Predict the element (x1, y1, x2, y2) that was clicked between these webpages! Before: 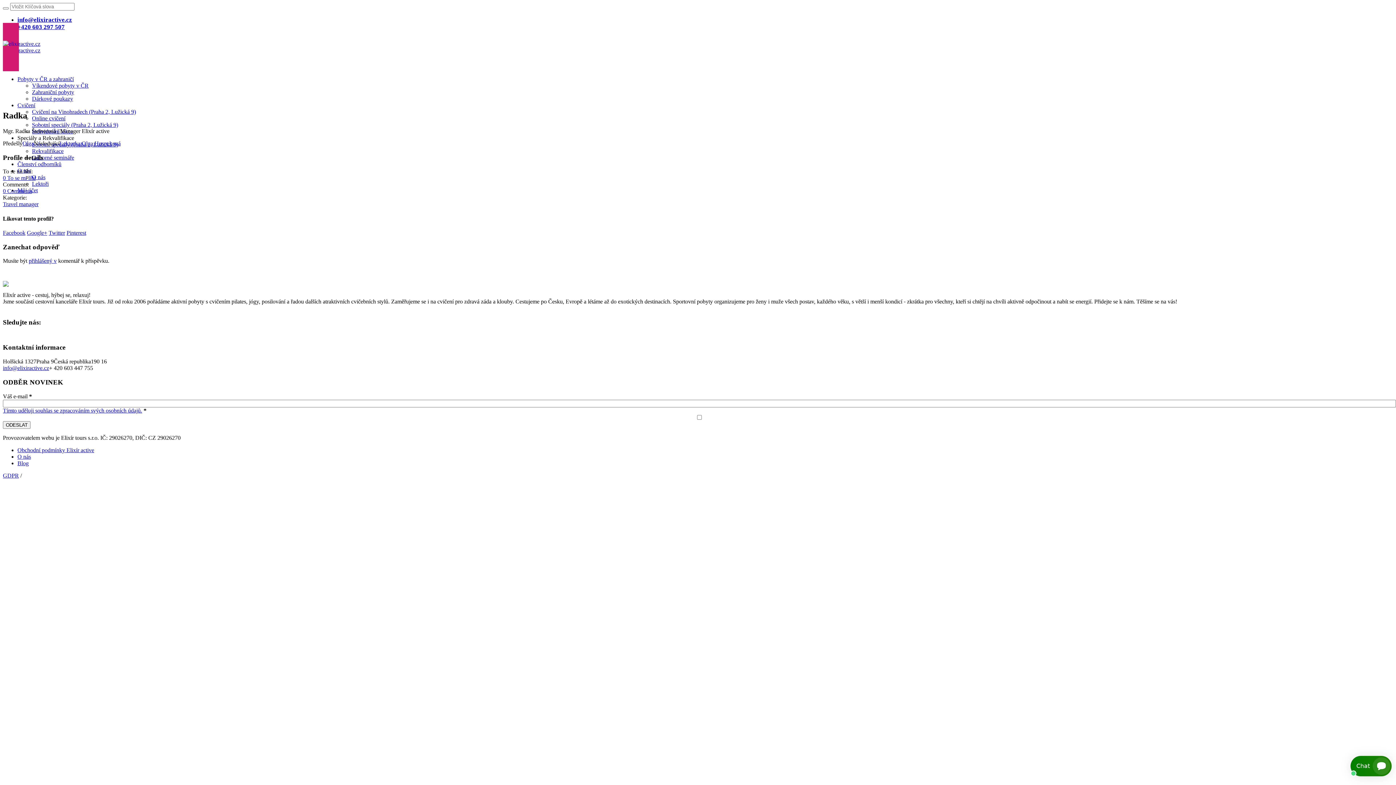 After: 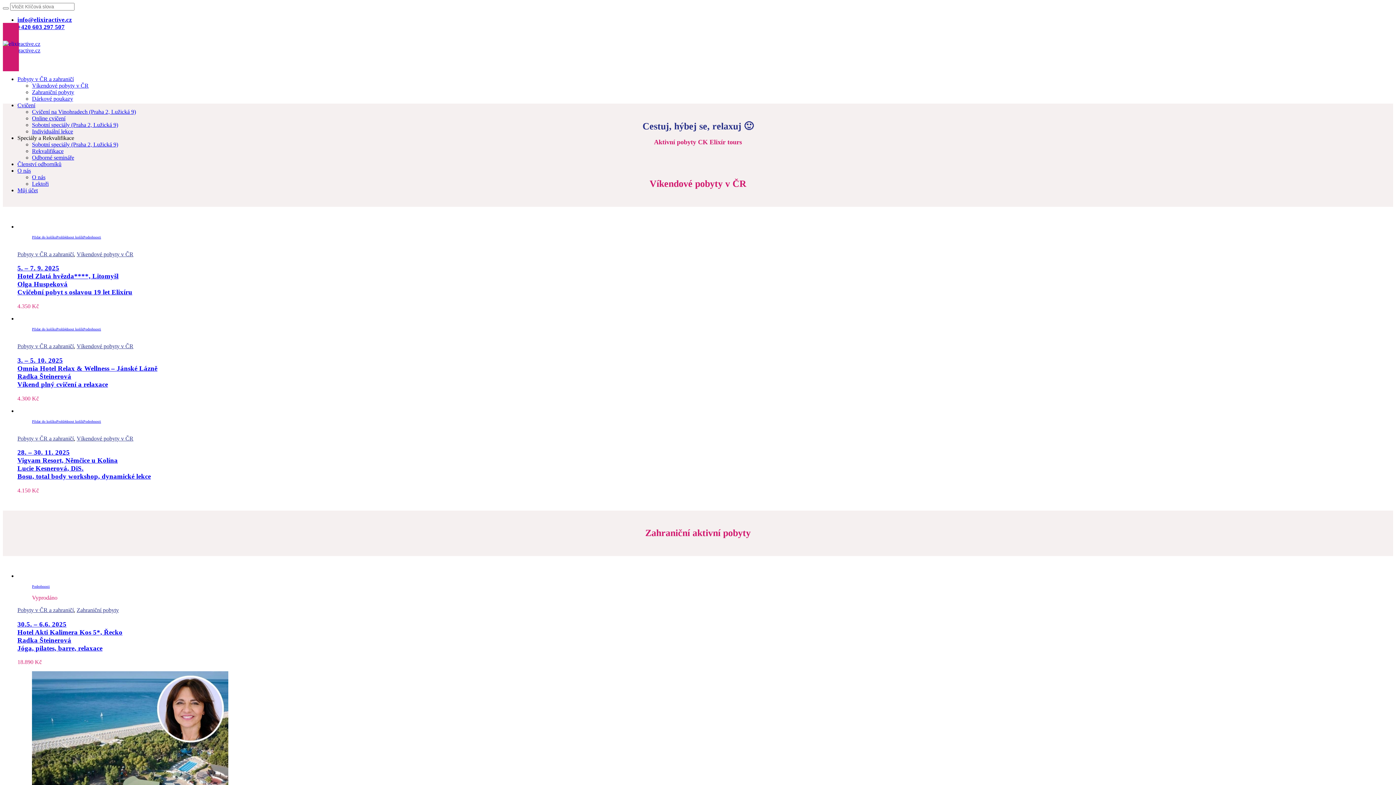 Action: bbox: (2, 40, 40, 53) label:  